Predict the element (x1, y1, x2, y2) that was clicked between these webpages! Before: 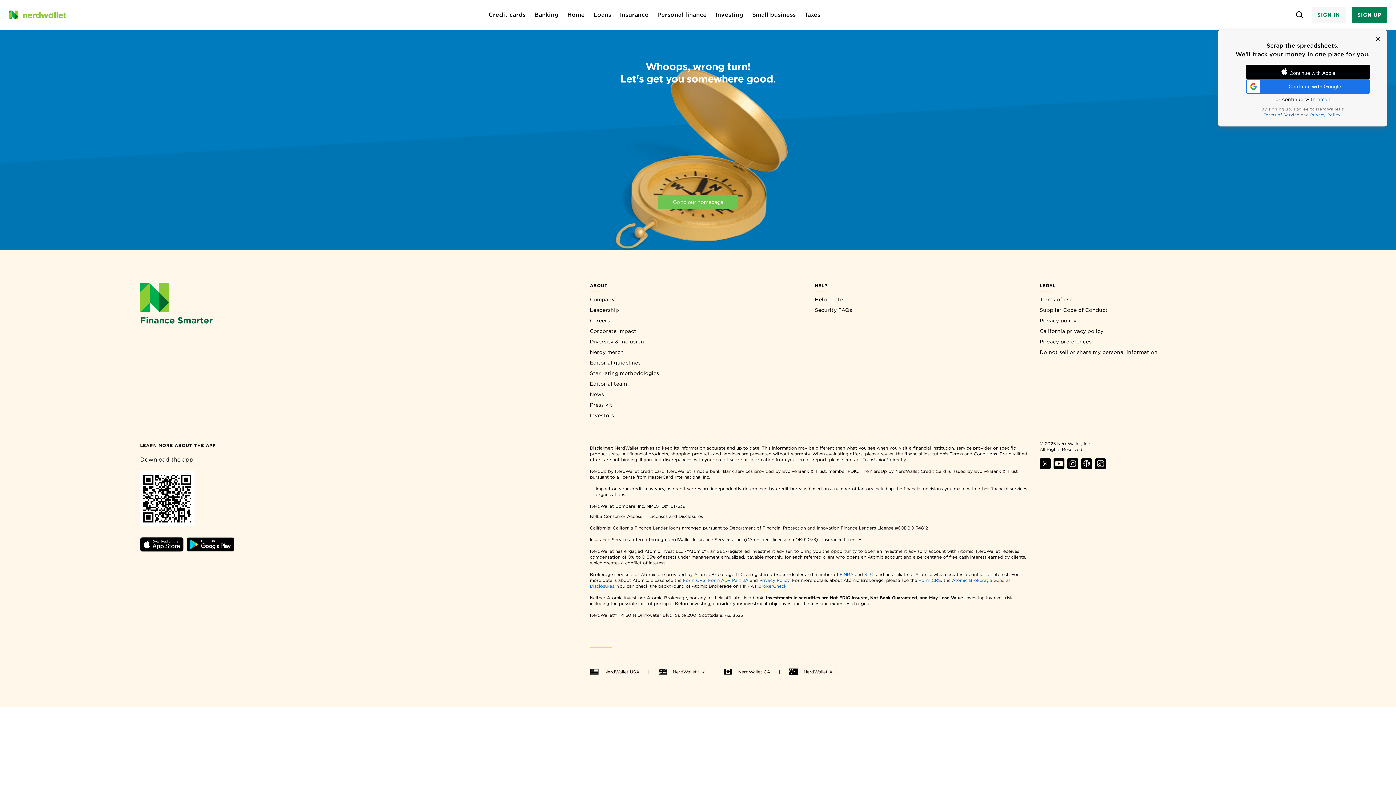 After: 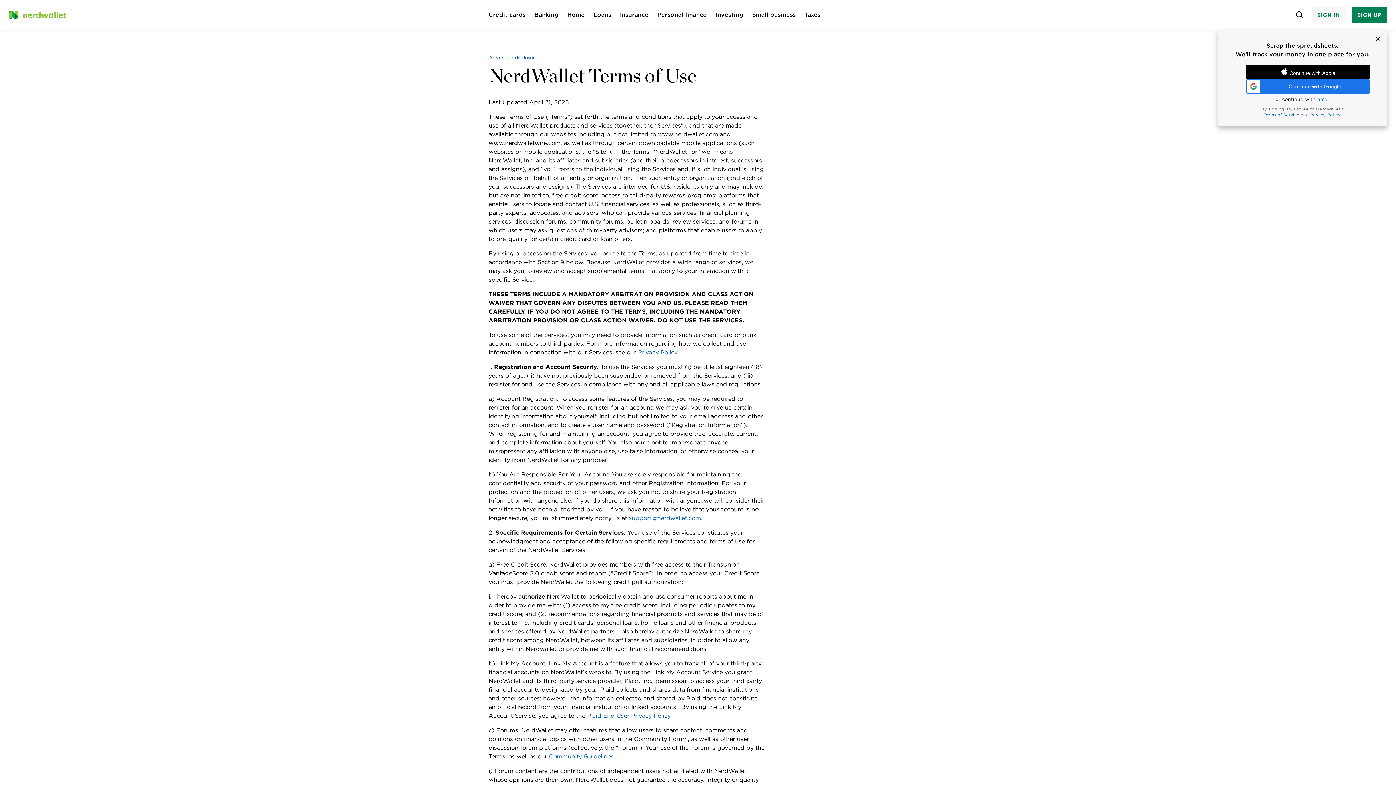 Action: label: Terms of use bbox: (1036, 294, 1256, 305)